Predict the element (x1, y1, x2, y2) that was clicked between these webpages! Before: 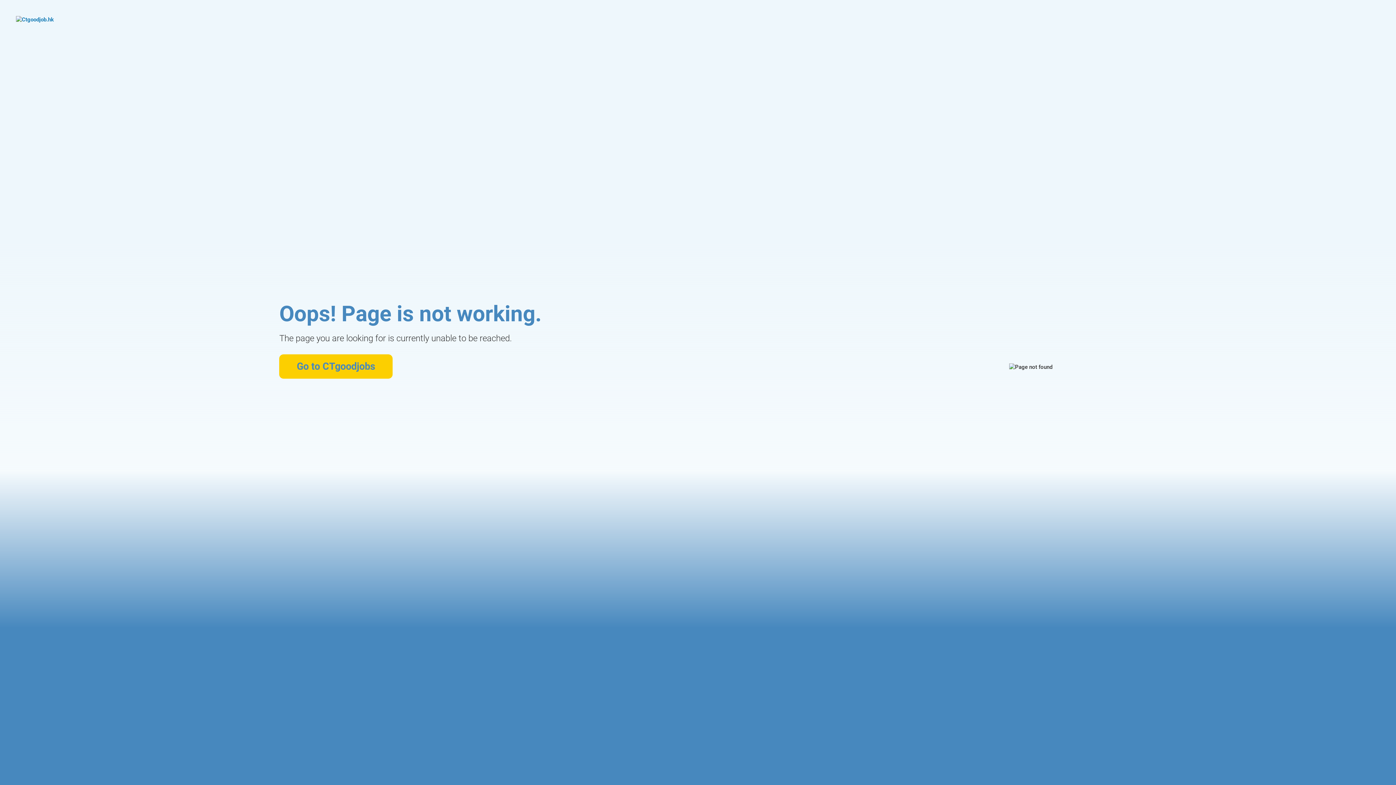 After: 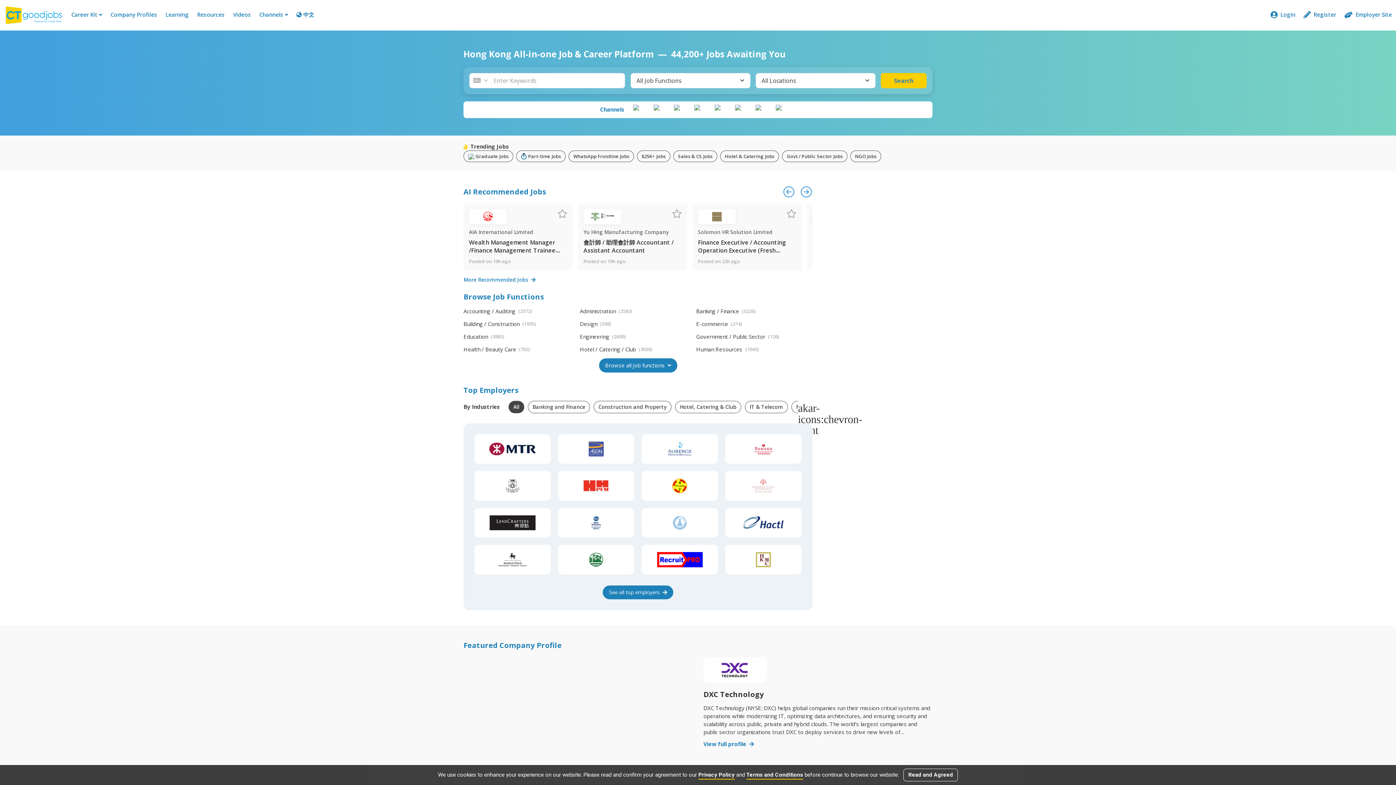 Action: bbox: (16, 16, 99, 42)